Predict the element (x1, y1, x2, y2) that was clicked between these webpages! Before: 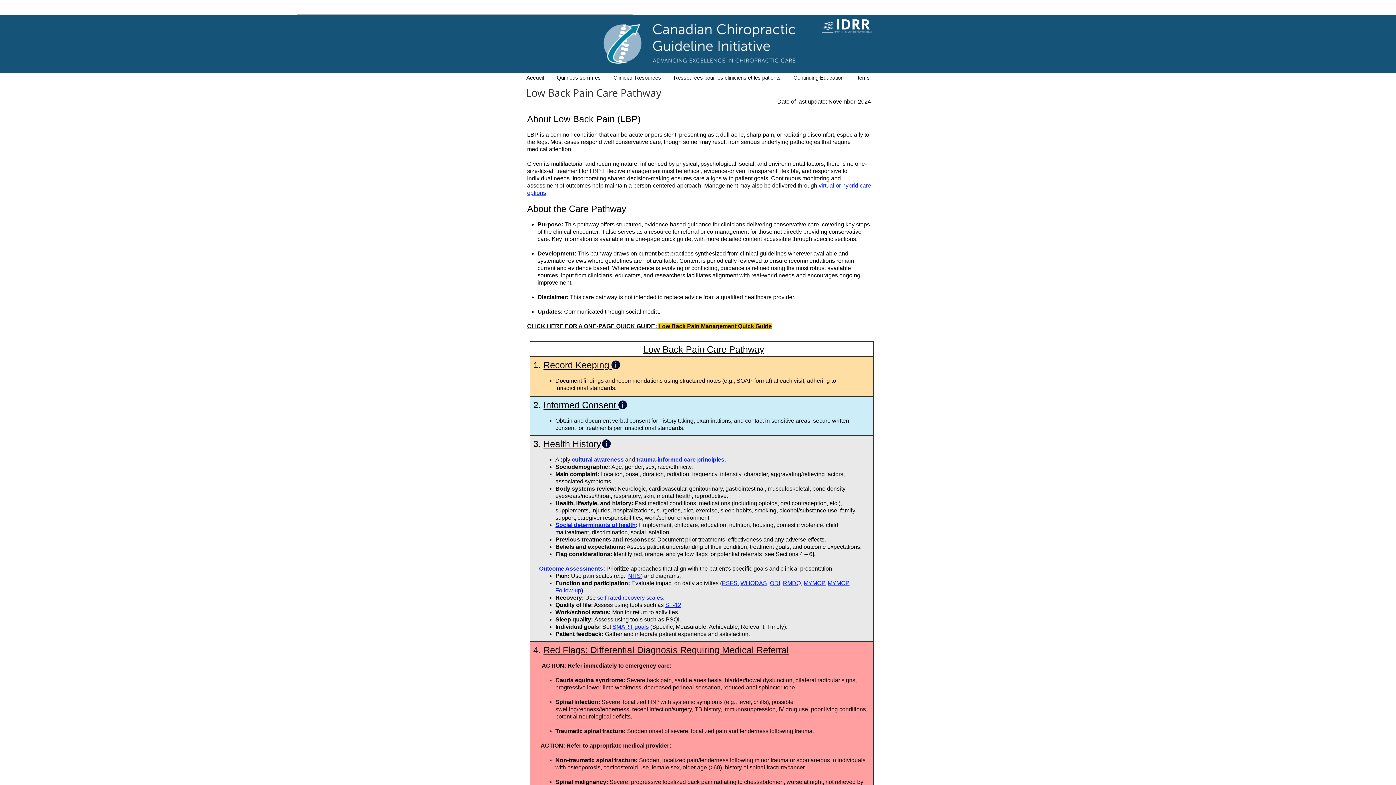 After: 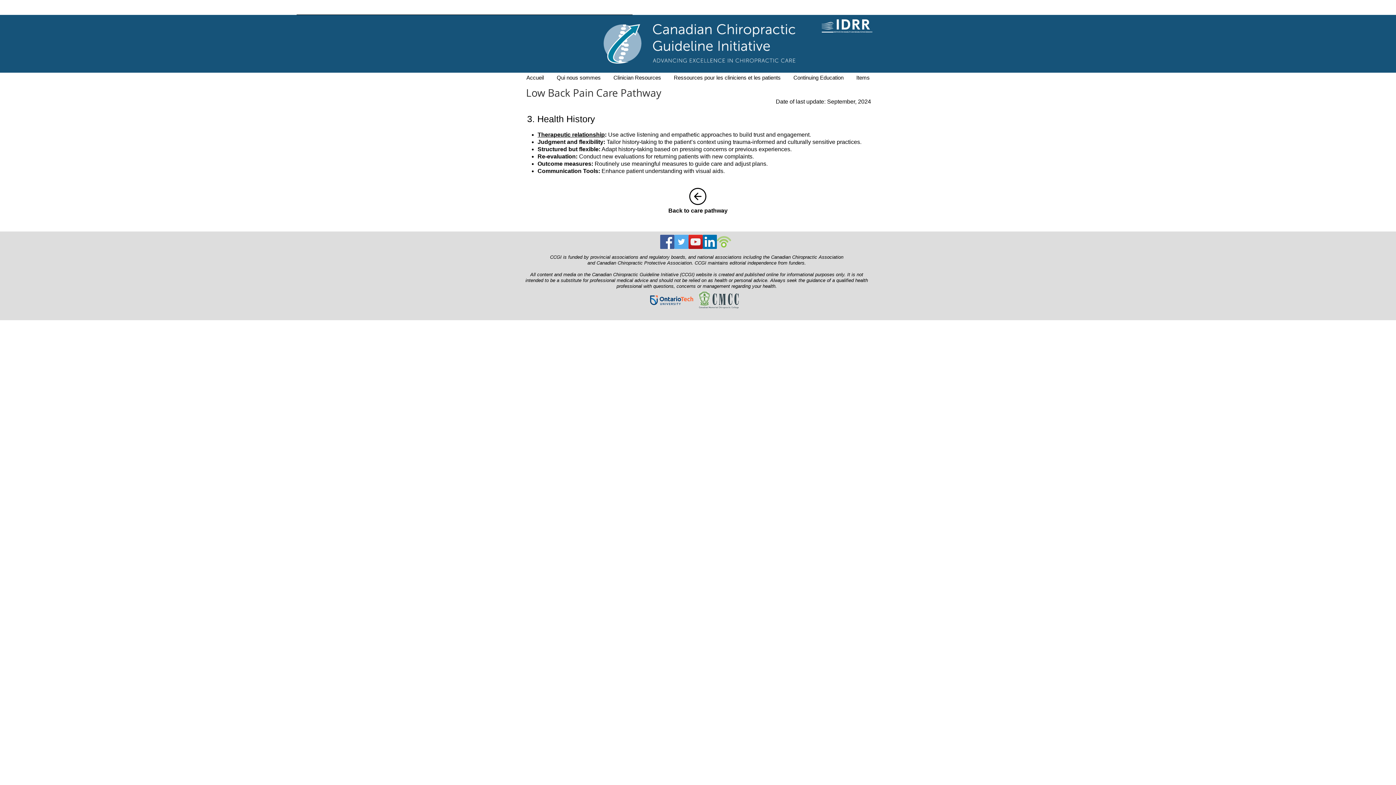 Action: label: Info bbox: (601, 439, 611, 448)